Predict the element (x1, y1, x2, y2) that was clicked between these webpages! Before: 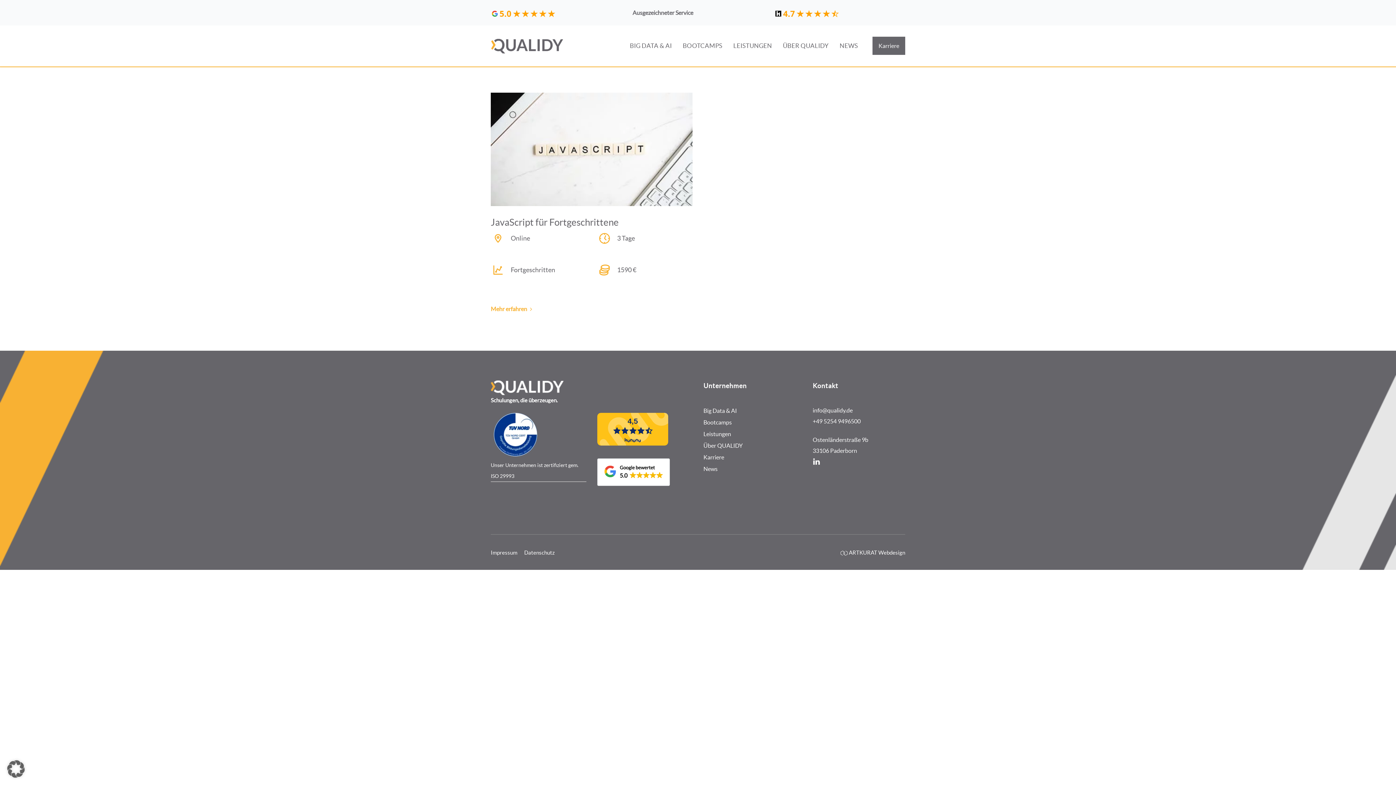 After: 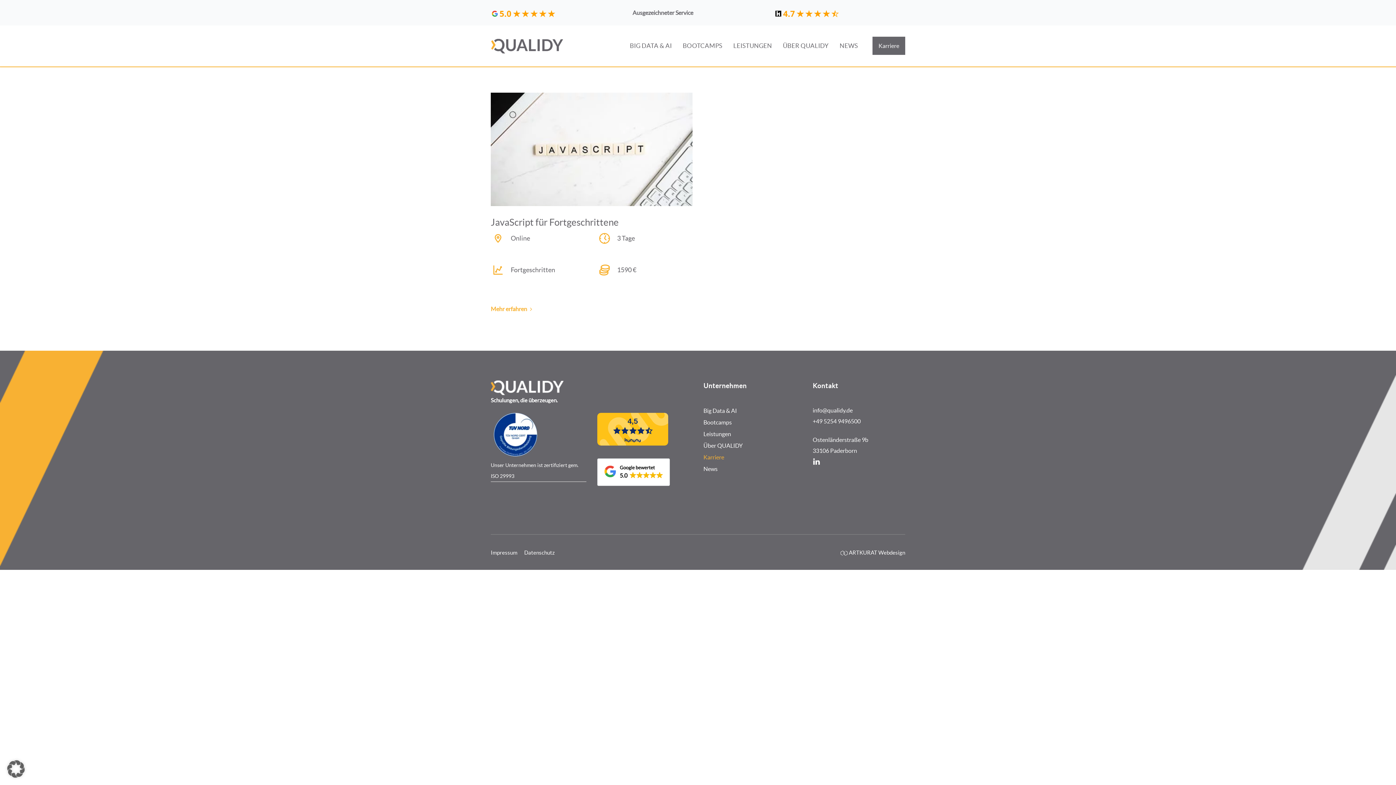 Action: bbox: (703, 451, 799, 463) label: Karriere